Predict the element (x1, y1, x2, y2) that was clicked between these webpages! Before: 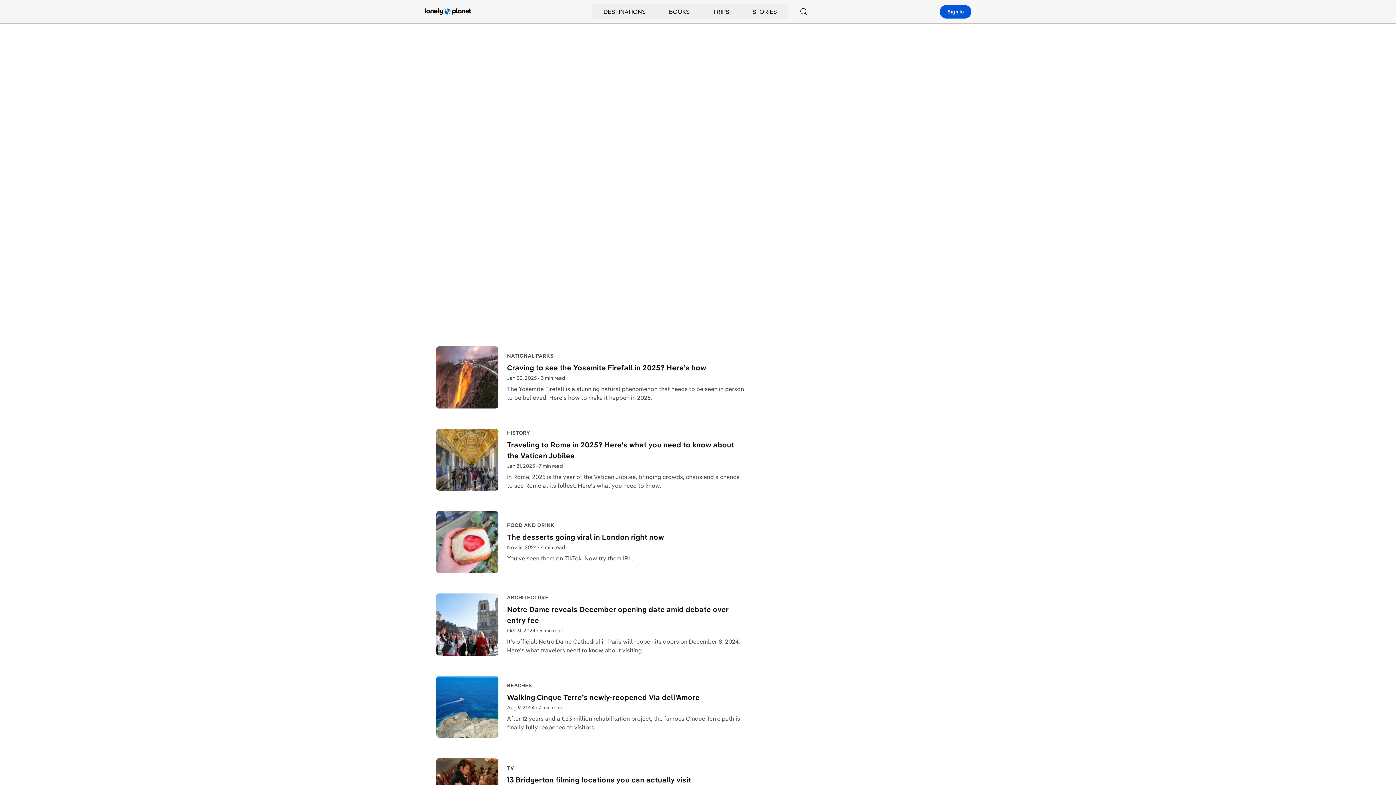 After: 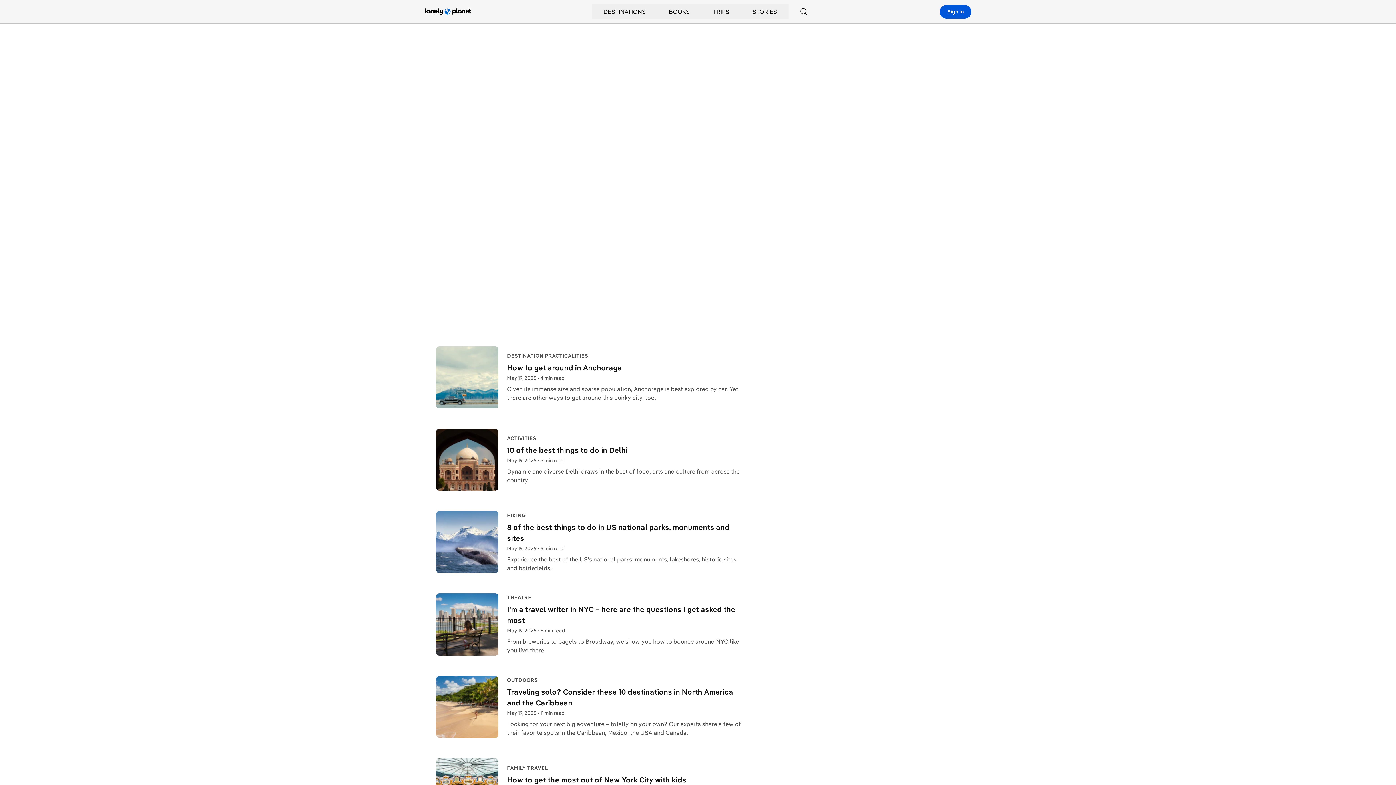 Action: bbox: (752, 7, 777, 16) label: STORIES